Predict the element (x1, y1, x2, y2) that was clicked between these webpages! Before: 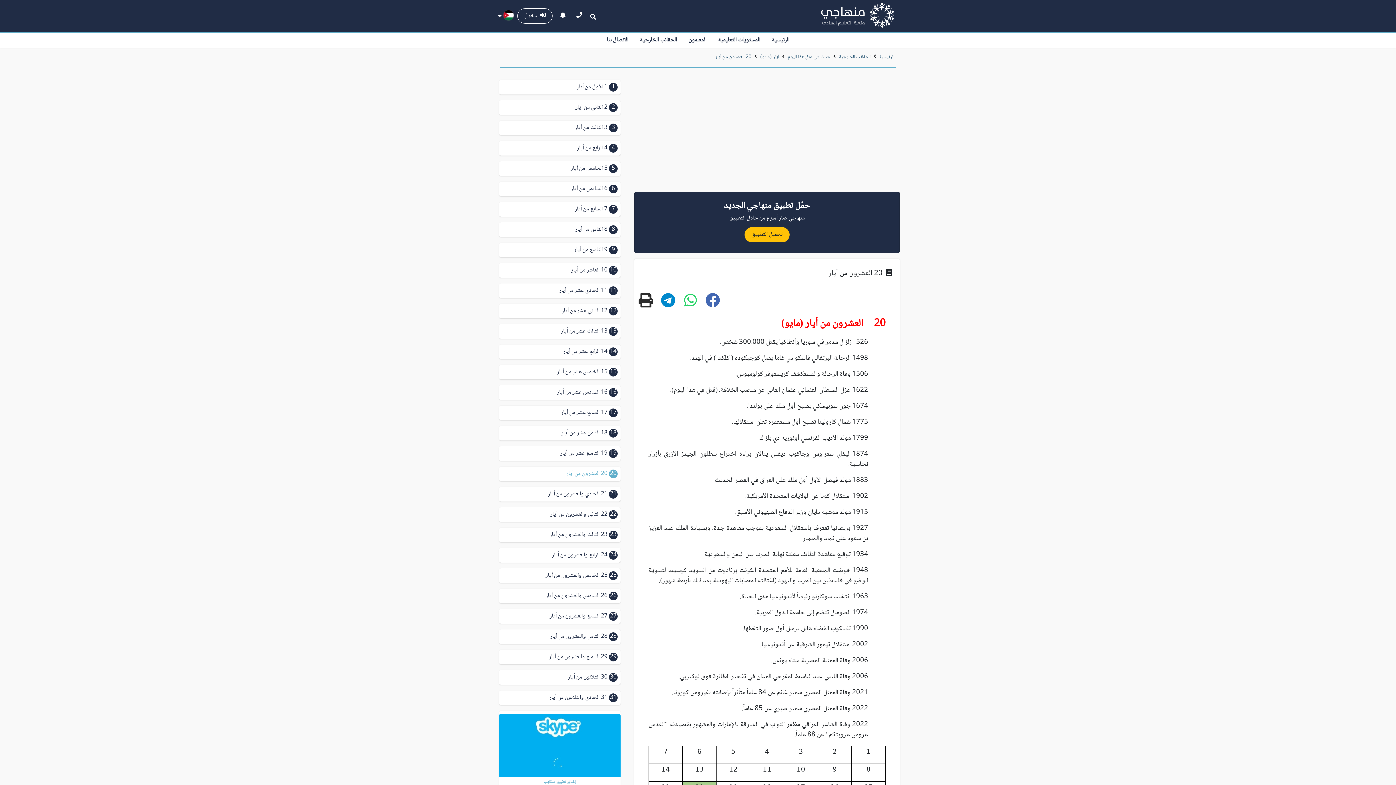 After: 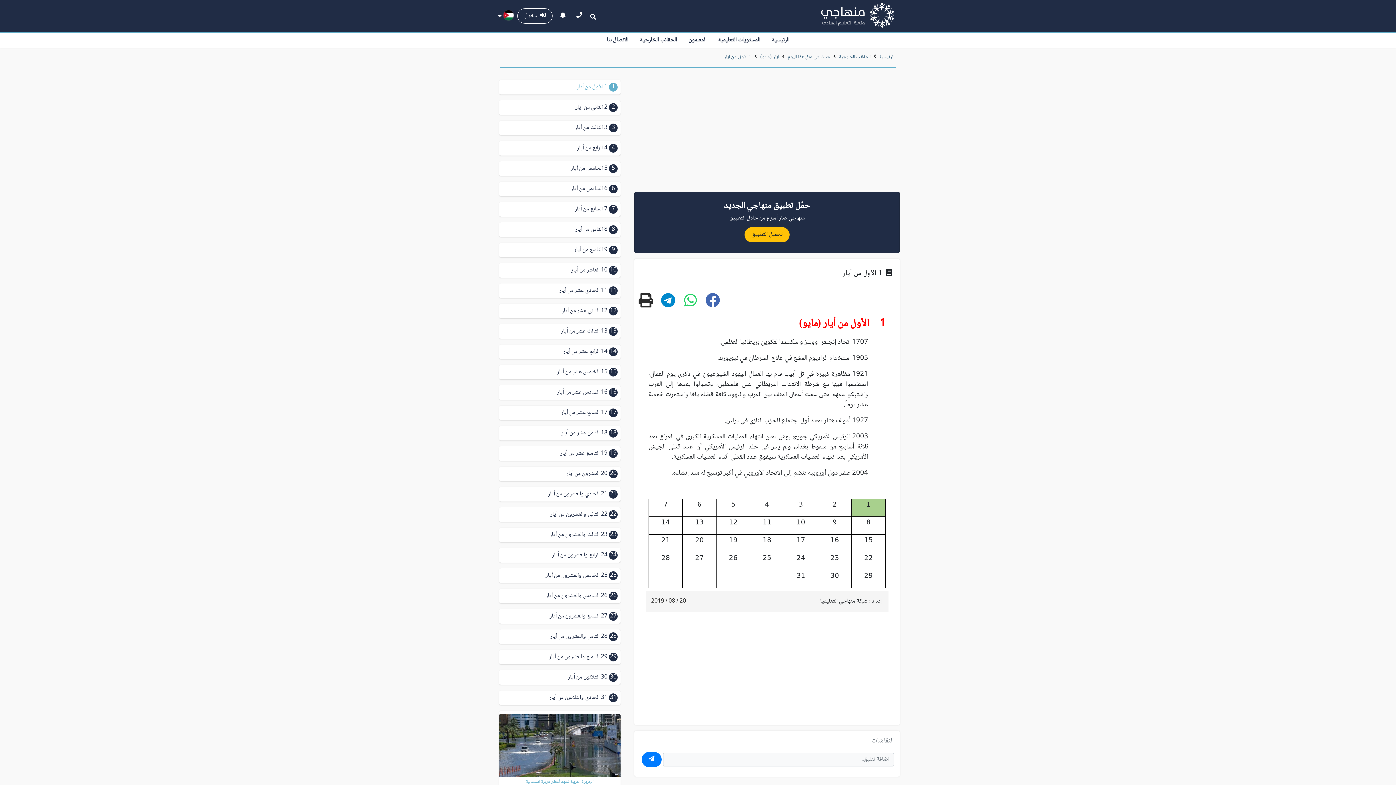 Action: bbox: (499, 79, 620, 94) label: 1 1 الأول من أيار